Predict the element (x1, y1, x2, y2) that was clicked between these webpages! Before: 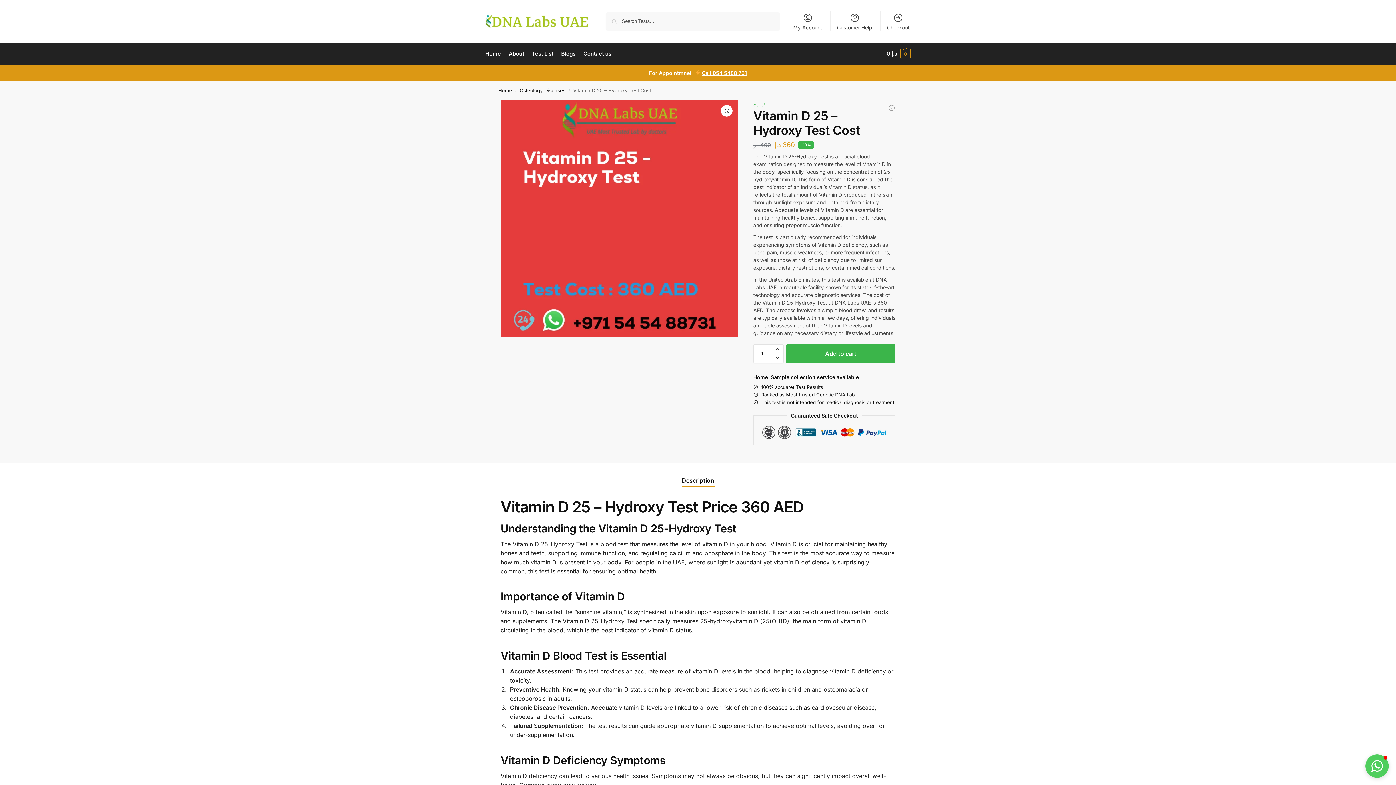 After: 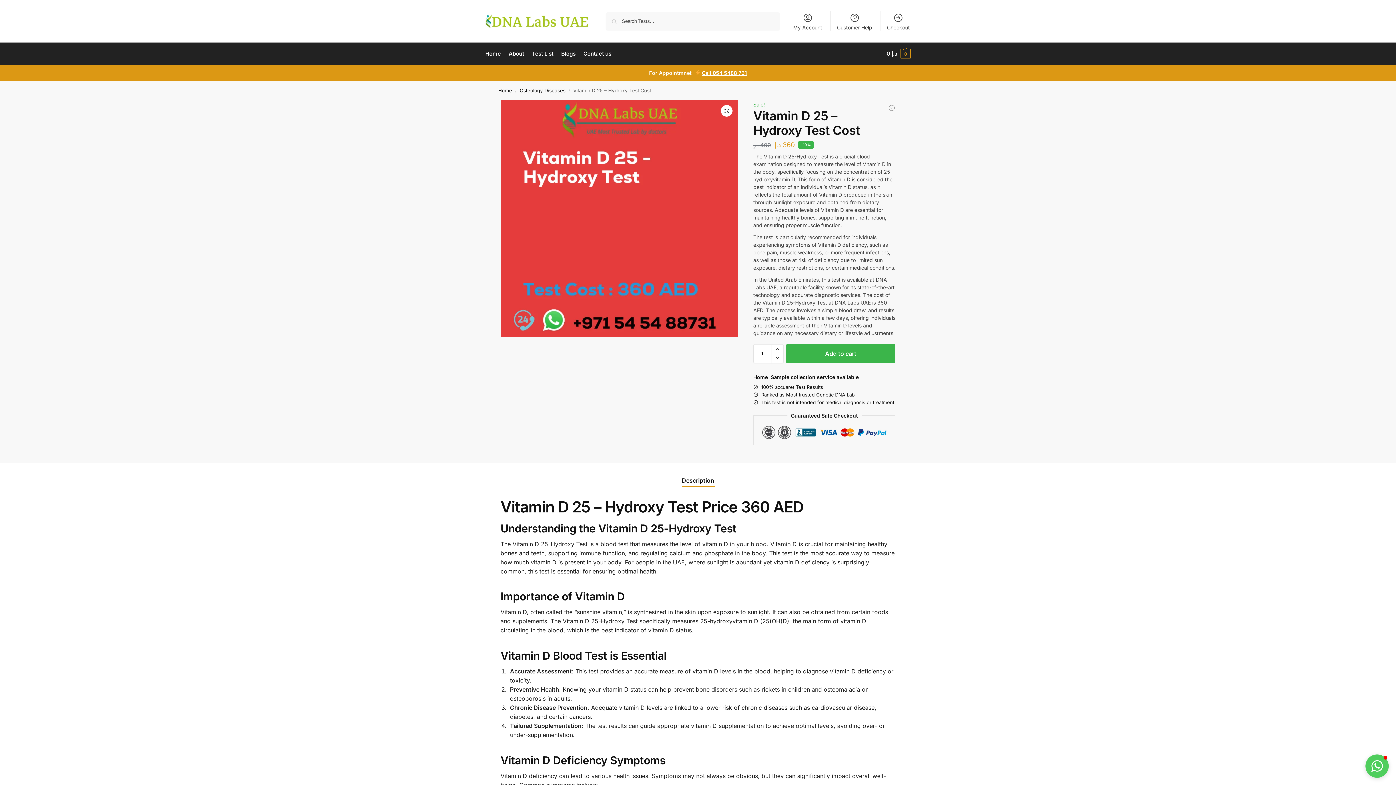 Action: label: Reduce quantity bbox: (771, 353, 783, 362)